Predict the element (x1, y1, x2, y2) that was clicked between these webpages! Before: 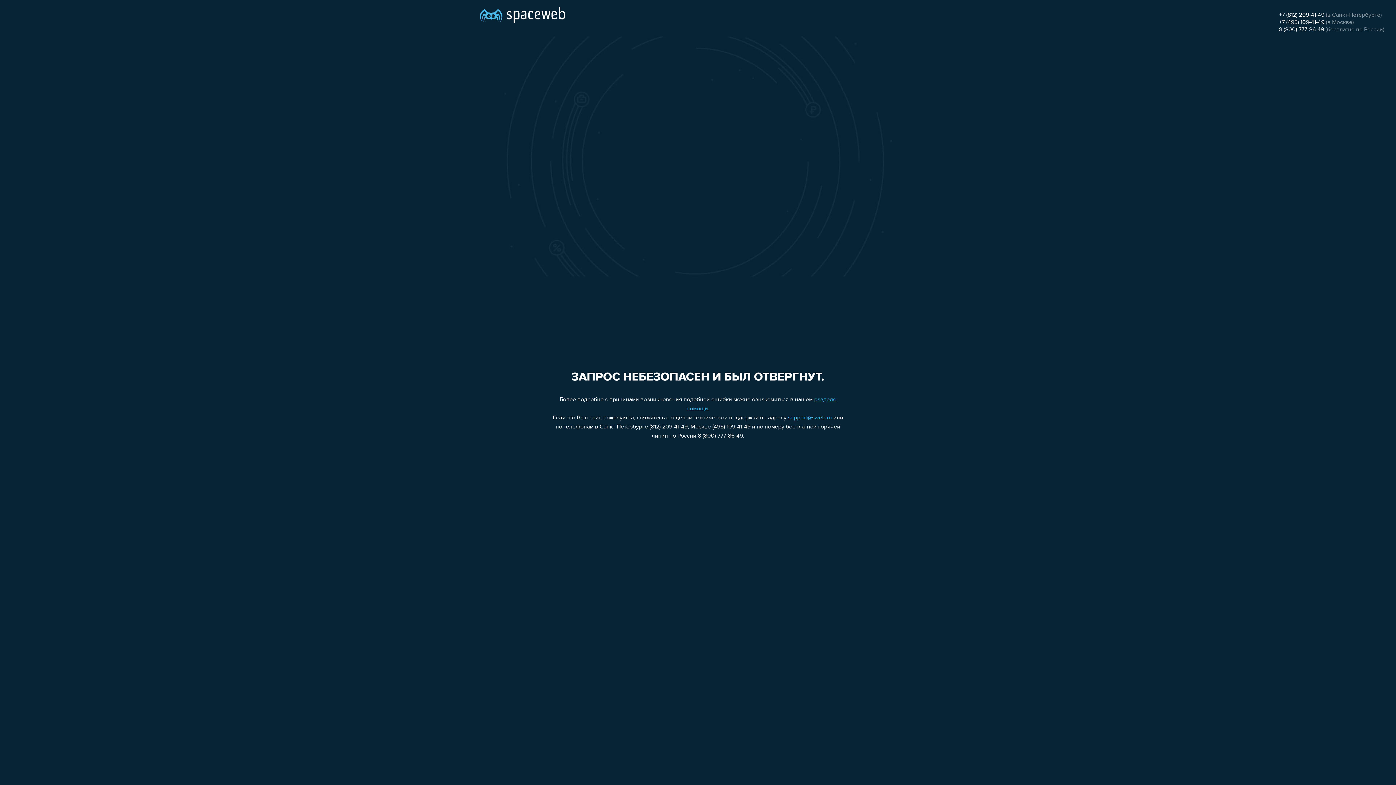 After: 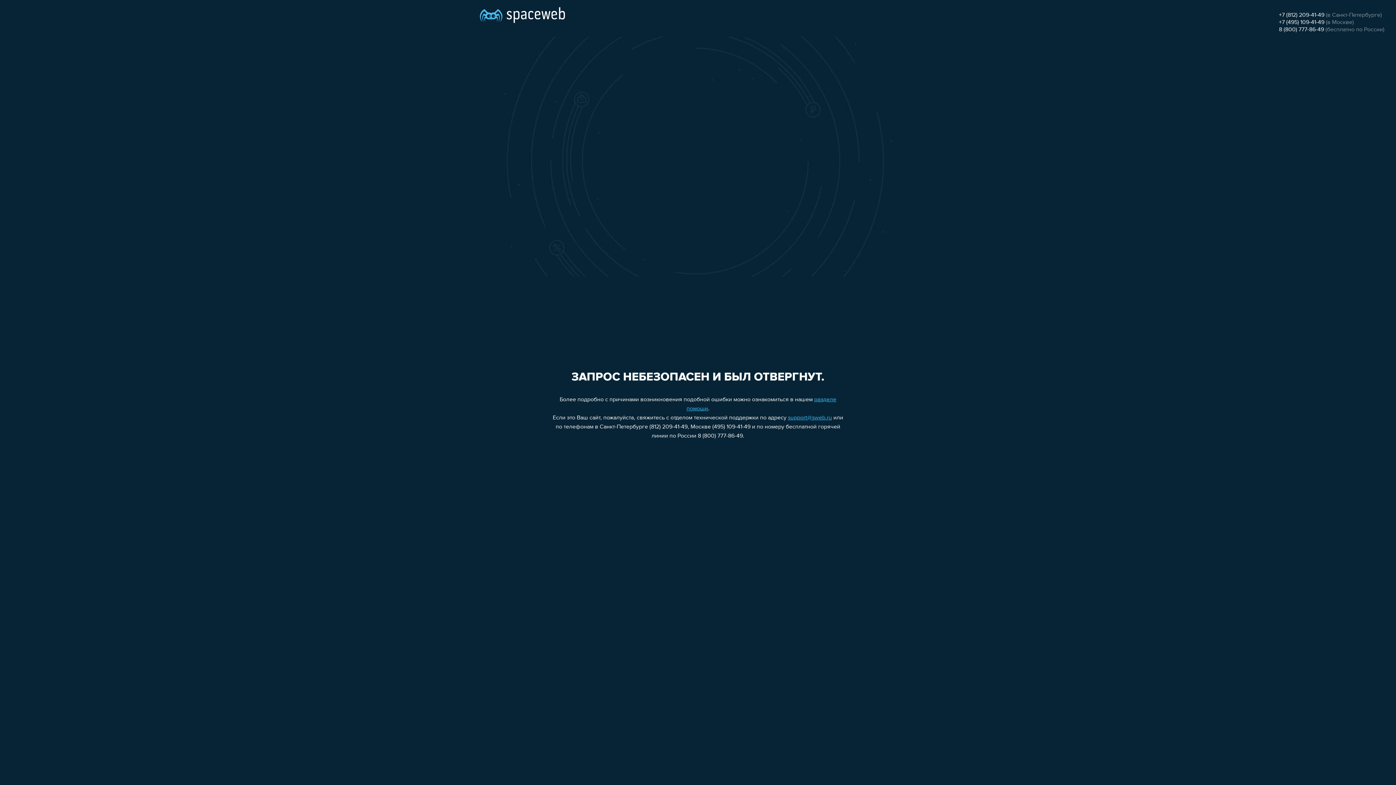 Action: label: support@sweb.ru bbox: (788, 415, 832, 421)